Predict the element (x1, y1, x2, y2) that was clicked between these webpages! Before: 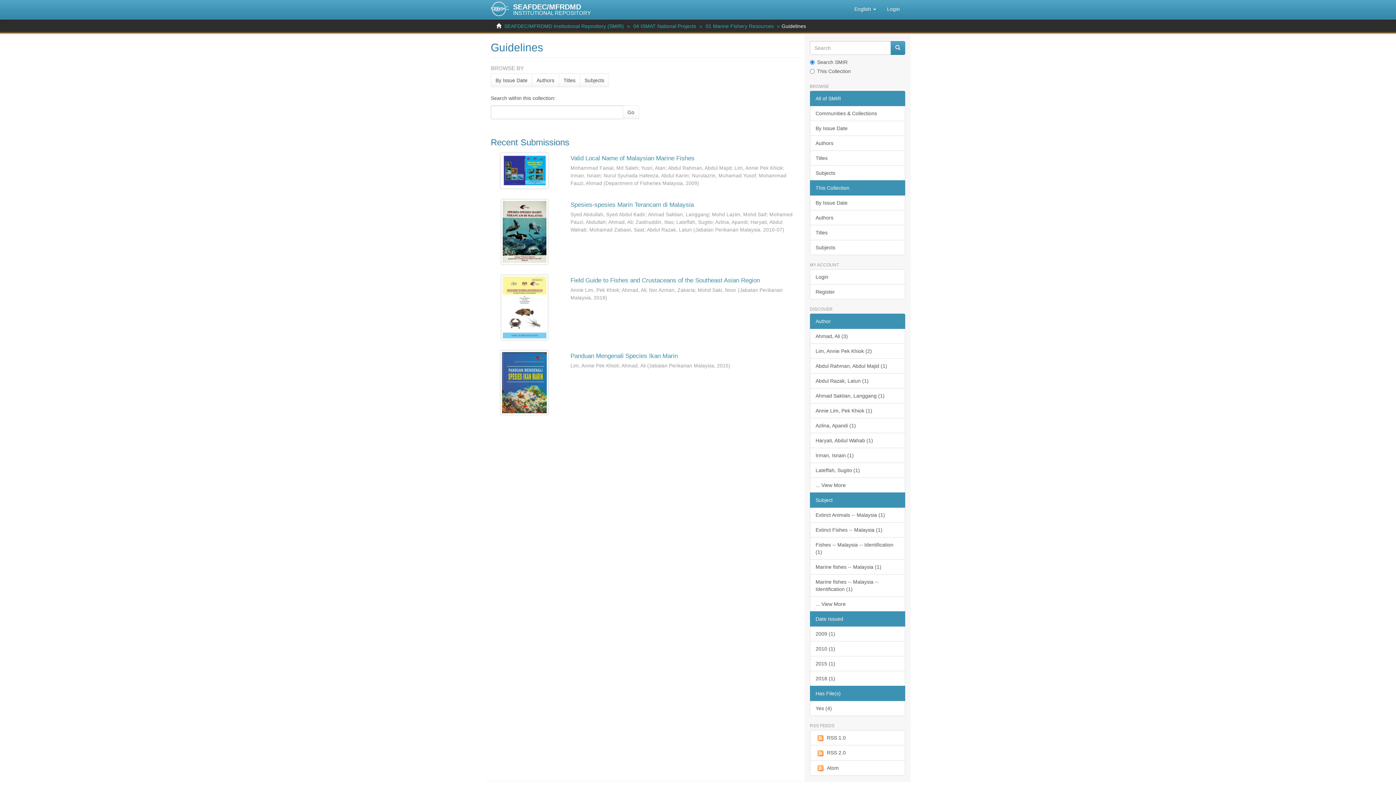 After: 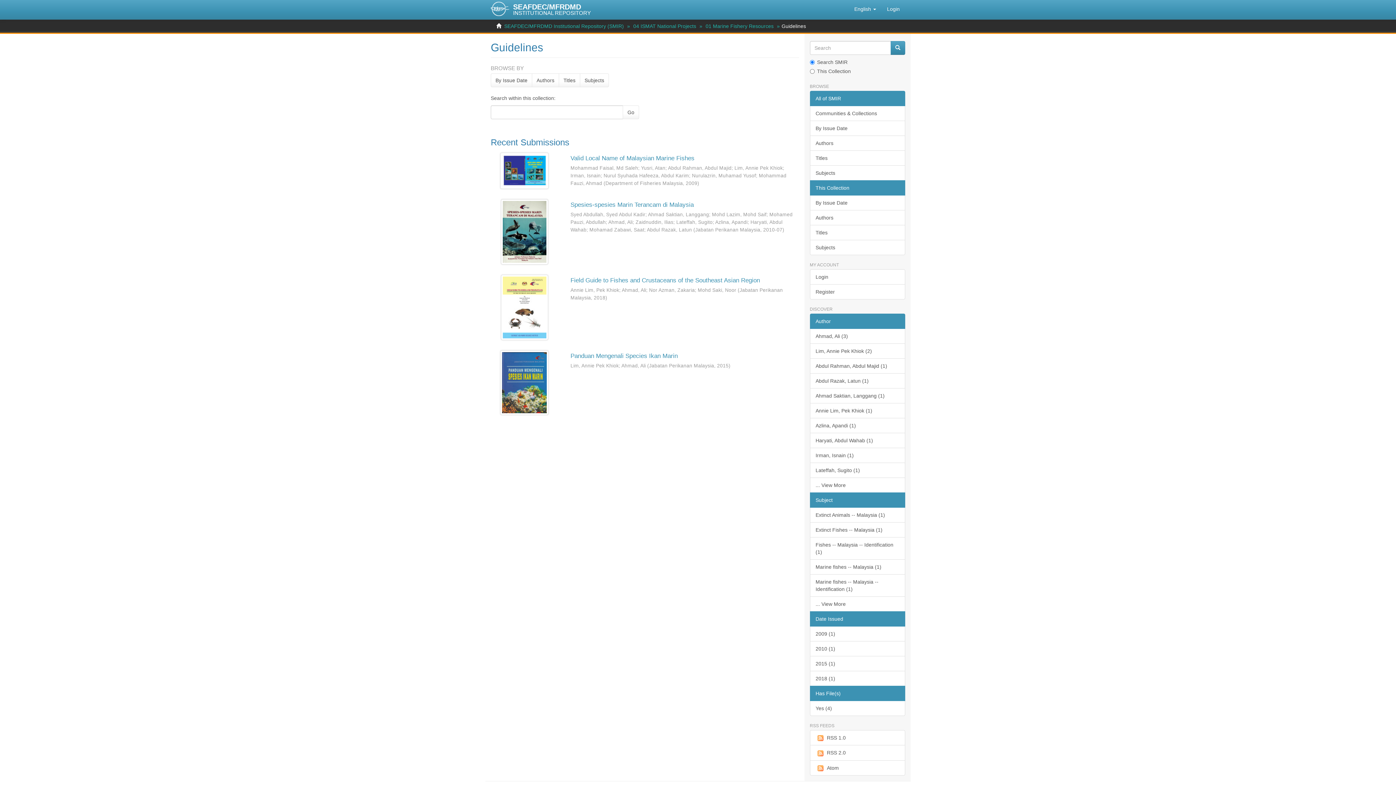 Action: bbox: (810, 90, 905, 106) label: All of SMIR